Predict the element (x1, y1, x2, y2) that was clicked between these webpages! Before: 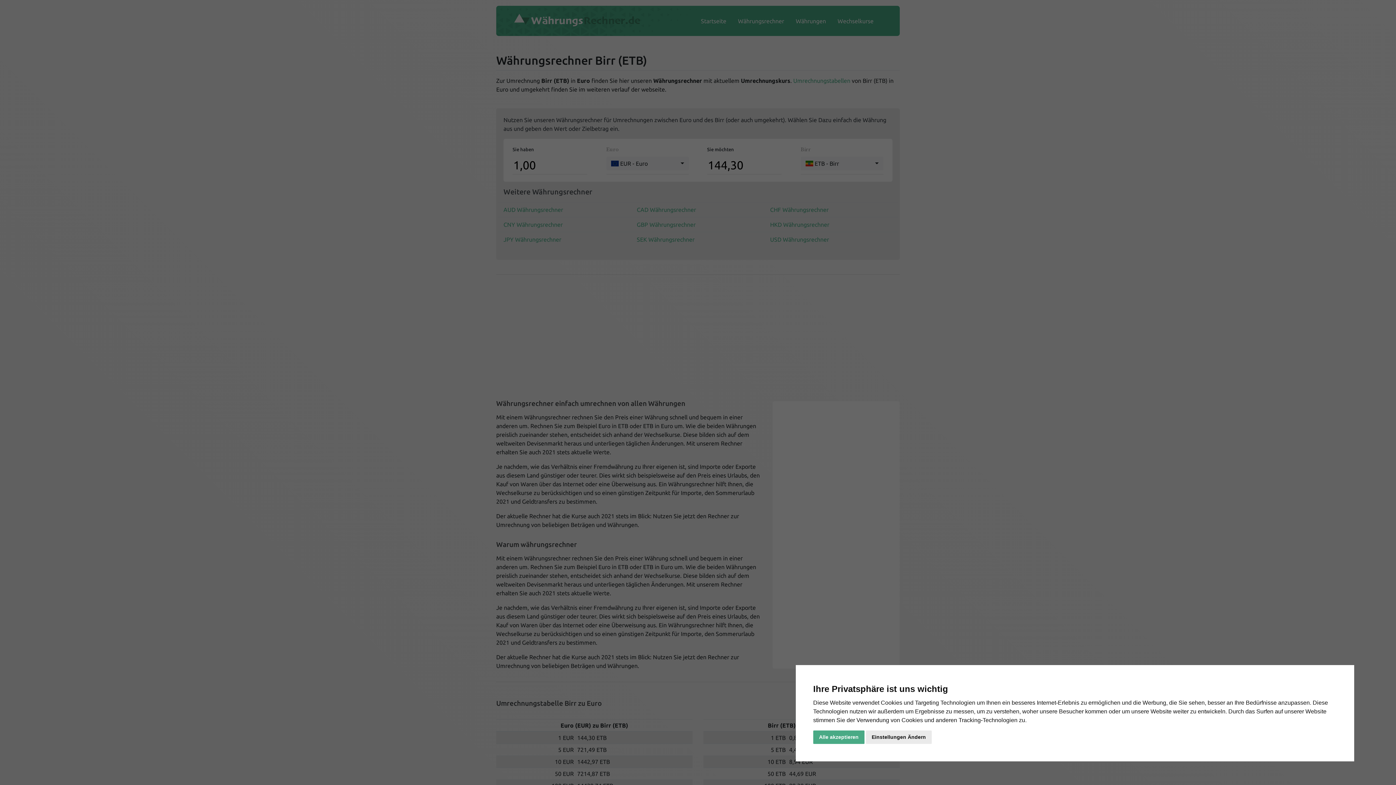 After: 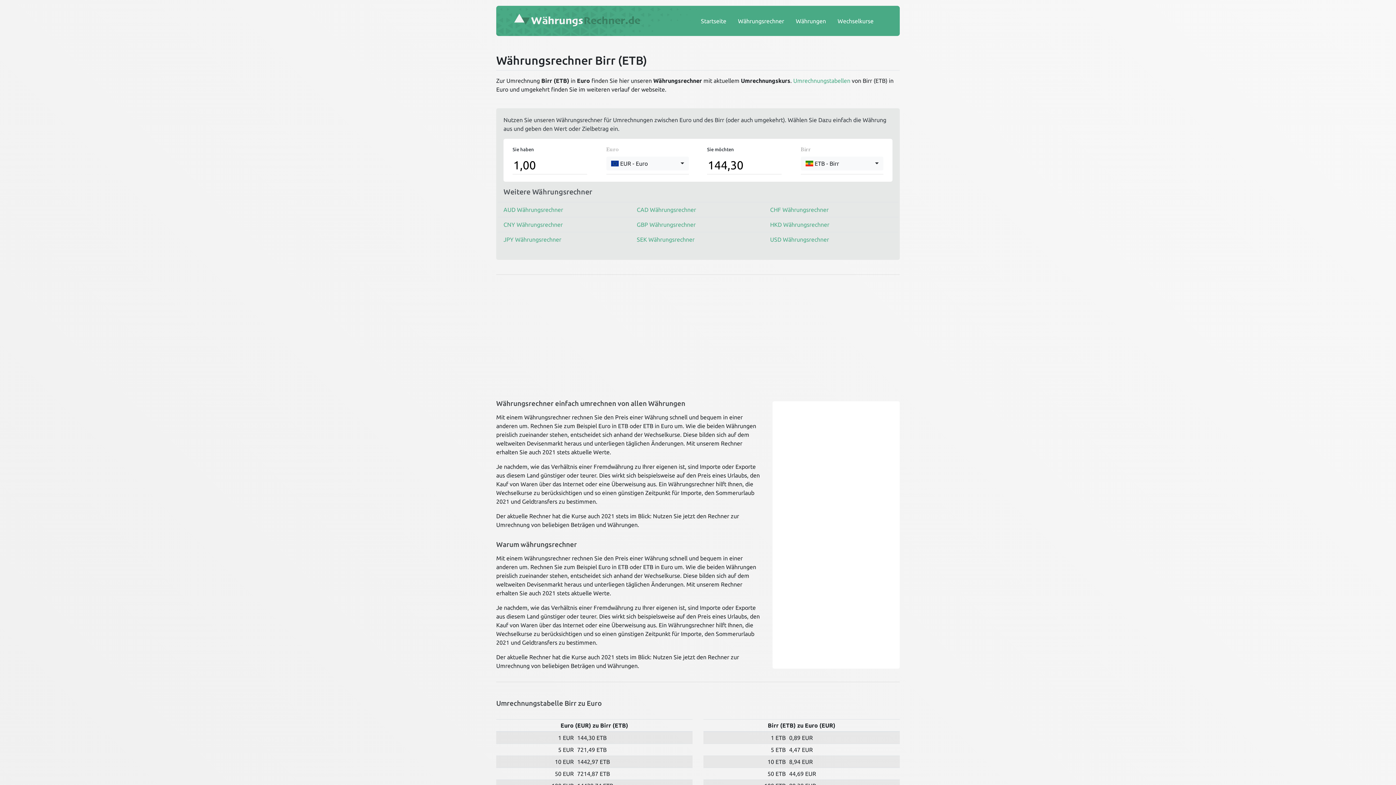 Action: bbox: (813, 730, 864, 744) label: Alle akzeptieren